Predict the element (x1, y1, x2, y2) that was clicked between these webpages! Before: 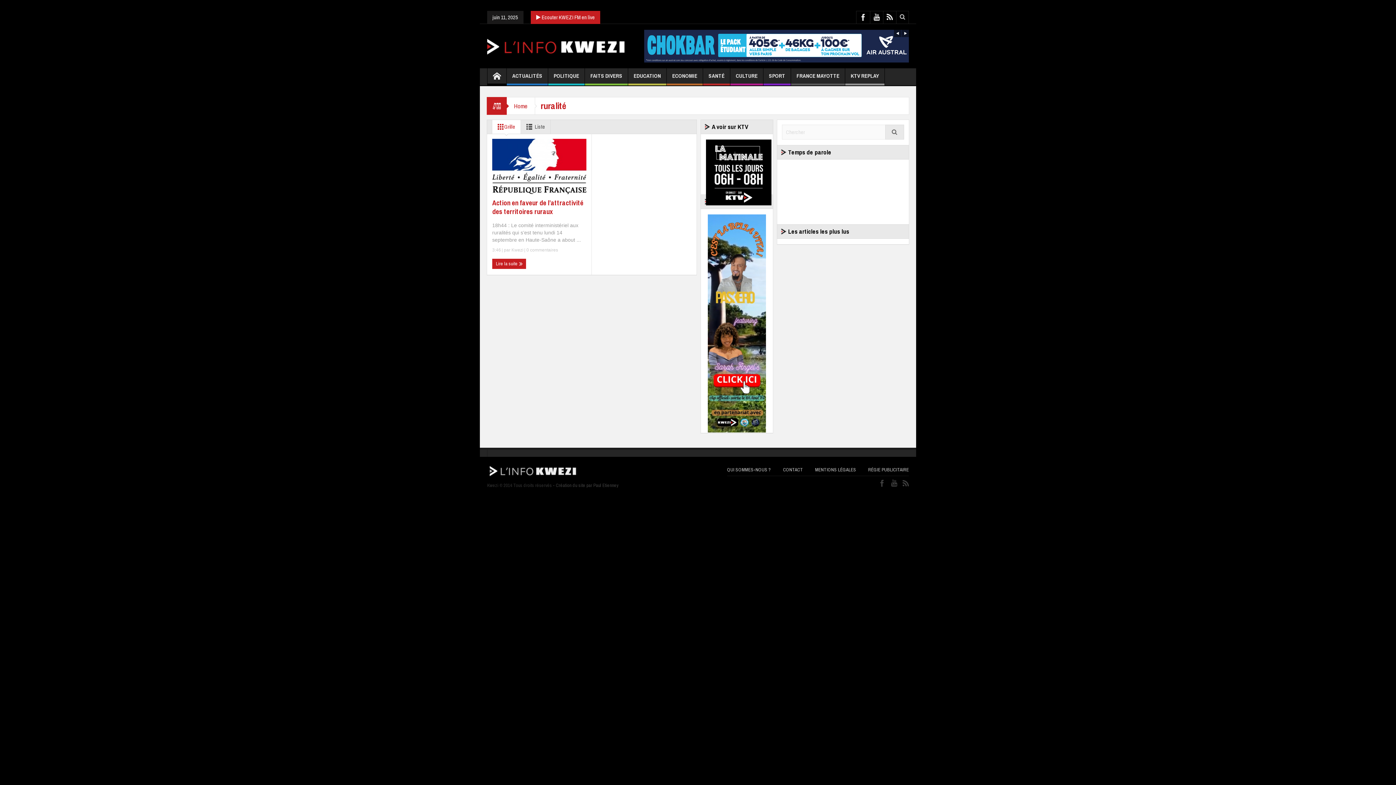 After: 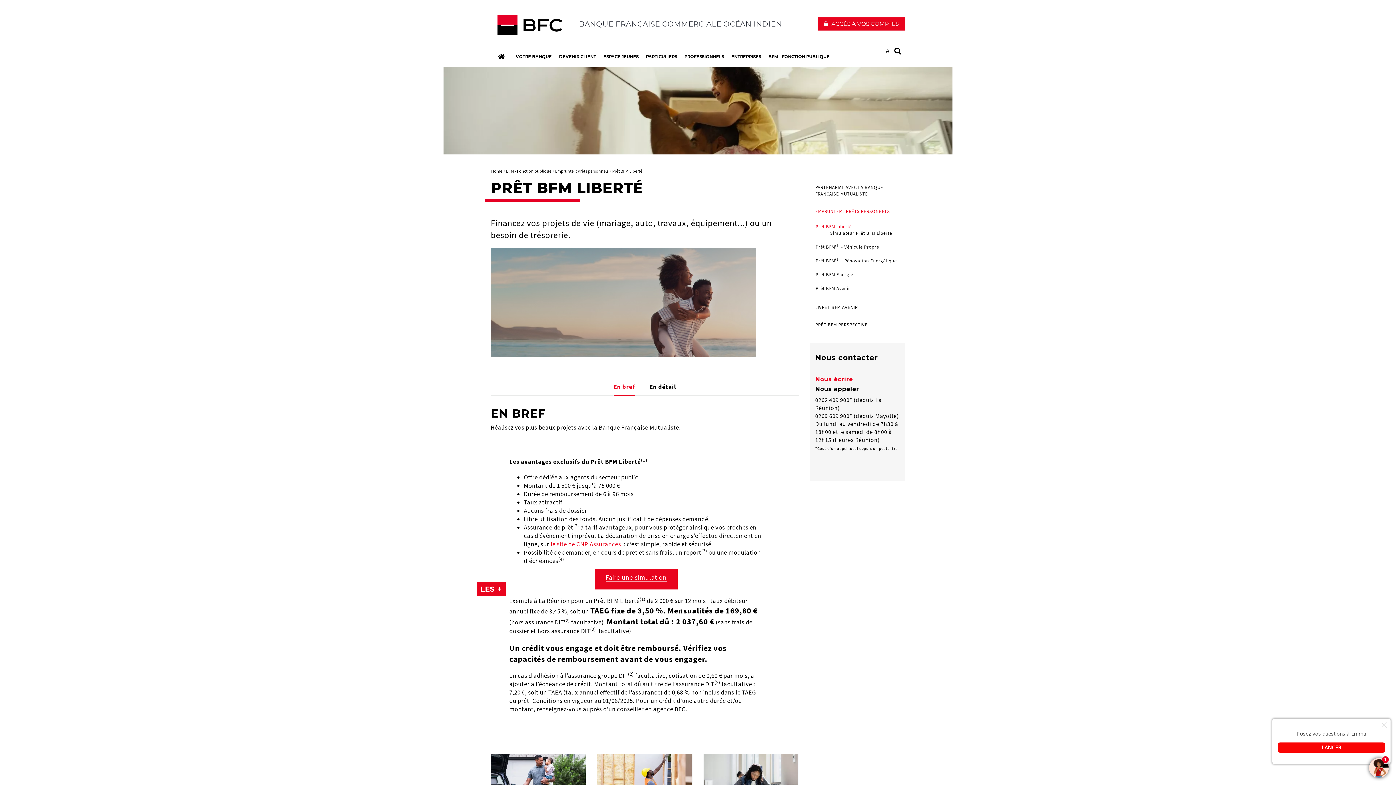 Action: bbox: (644, 42, 909, 48)